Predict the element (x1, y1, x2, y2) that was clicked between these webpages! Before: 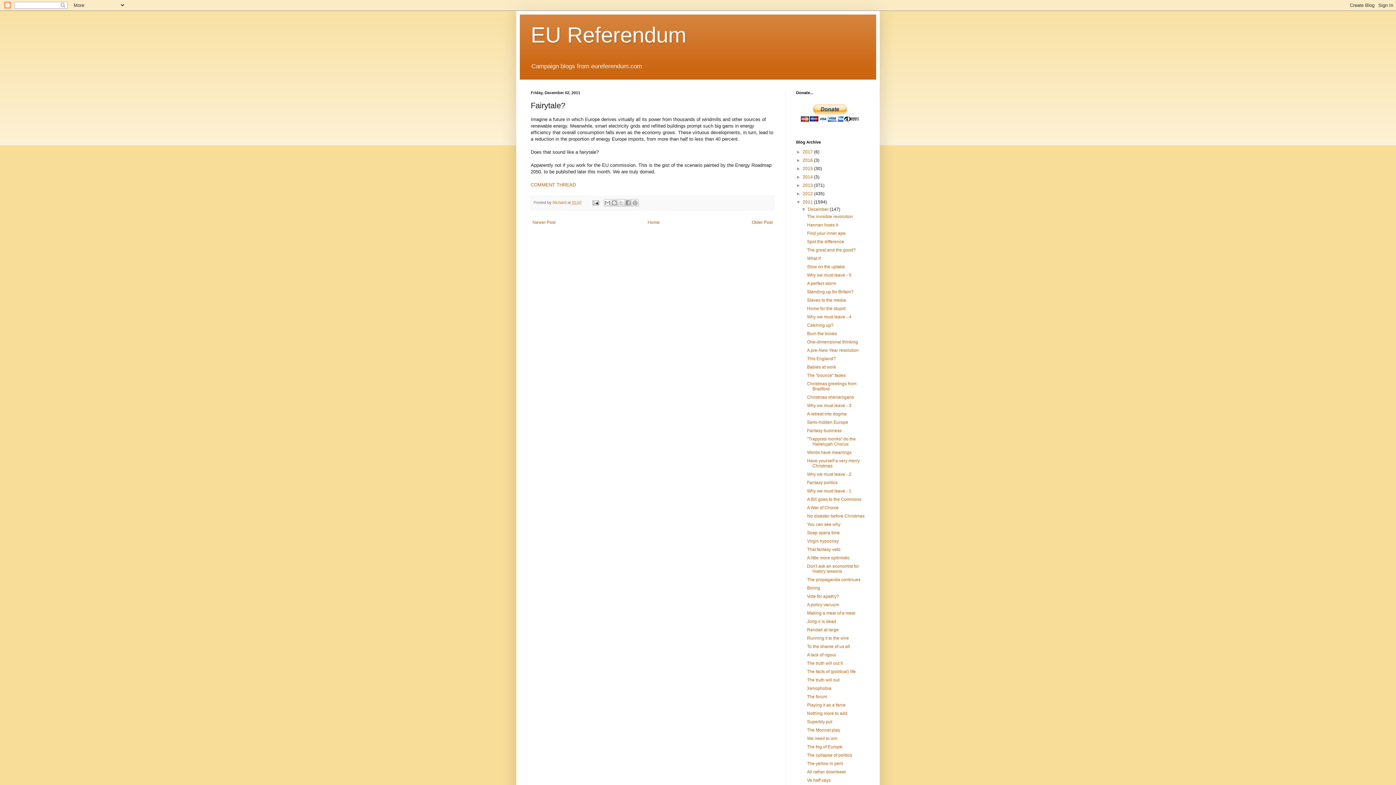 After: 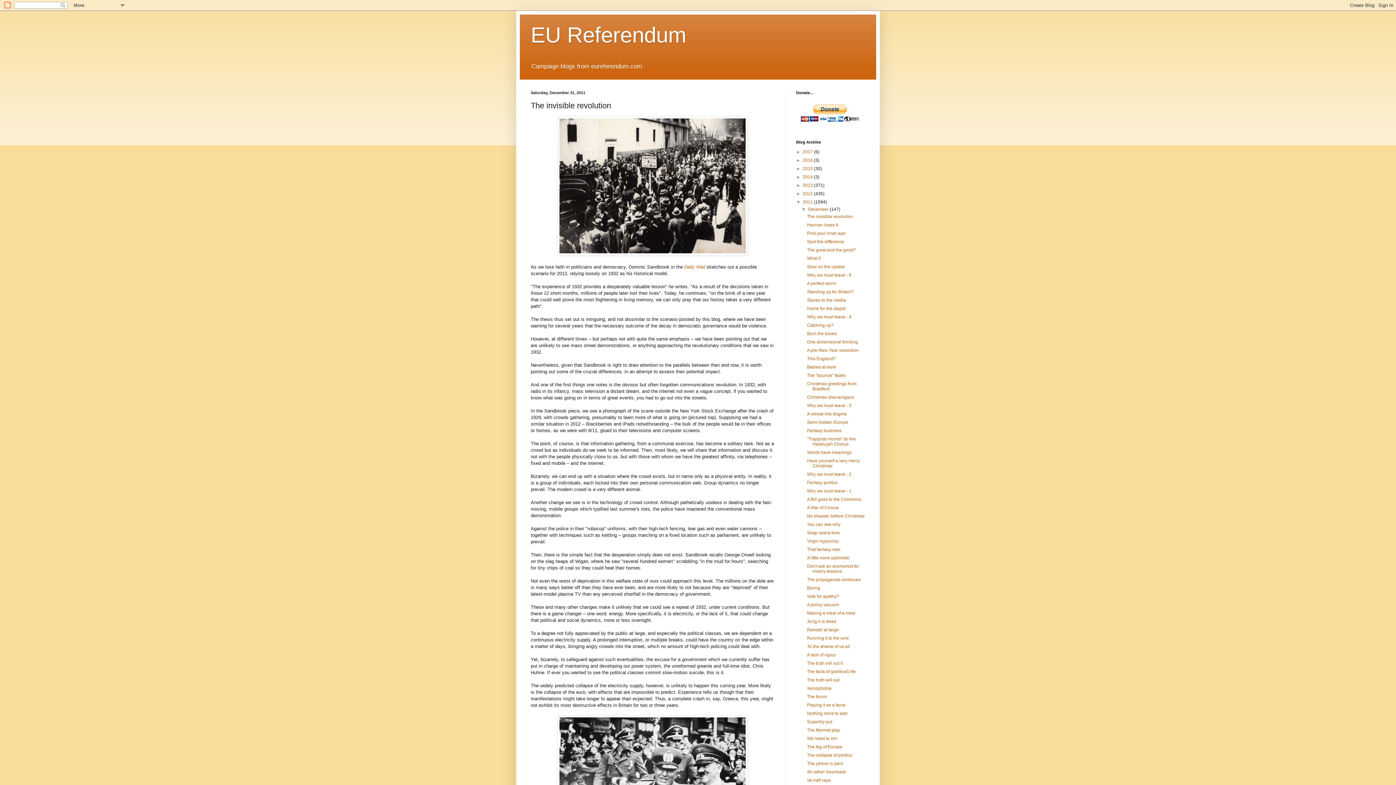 Action: bbox: (807, 214, 853, 219) label: The invisible revolution